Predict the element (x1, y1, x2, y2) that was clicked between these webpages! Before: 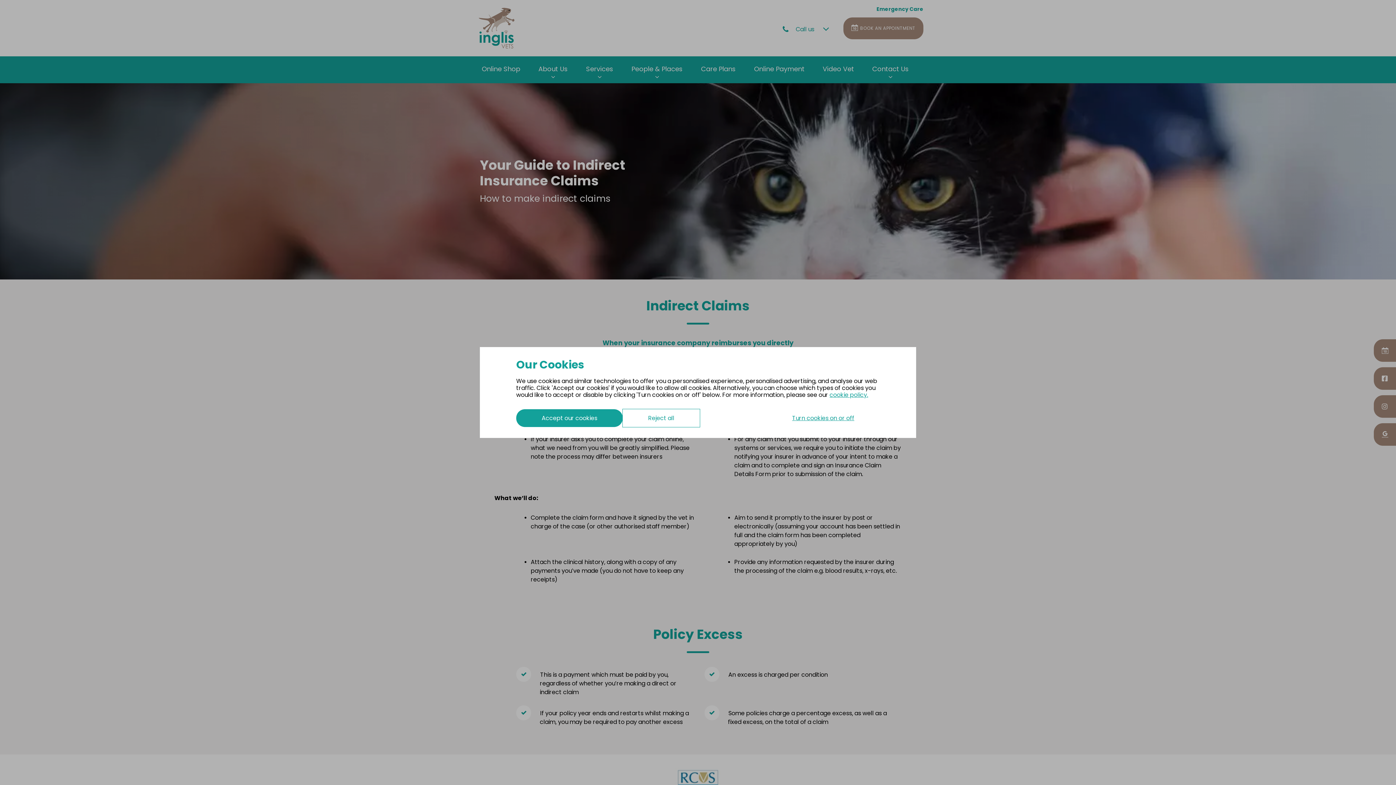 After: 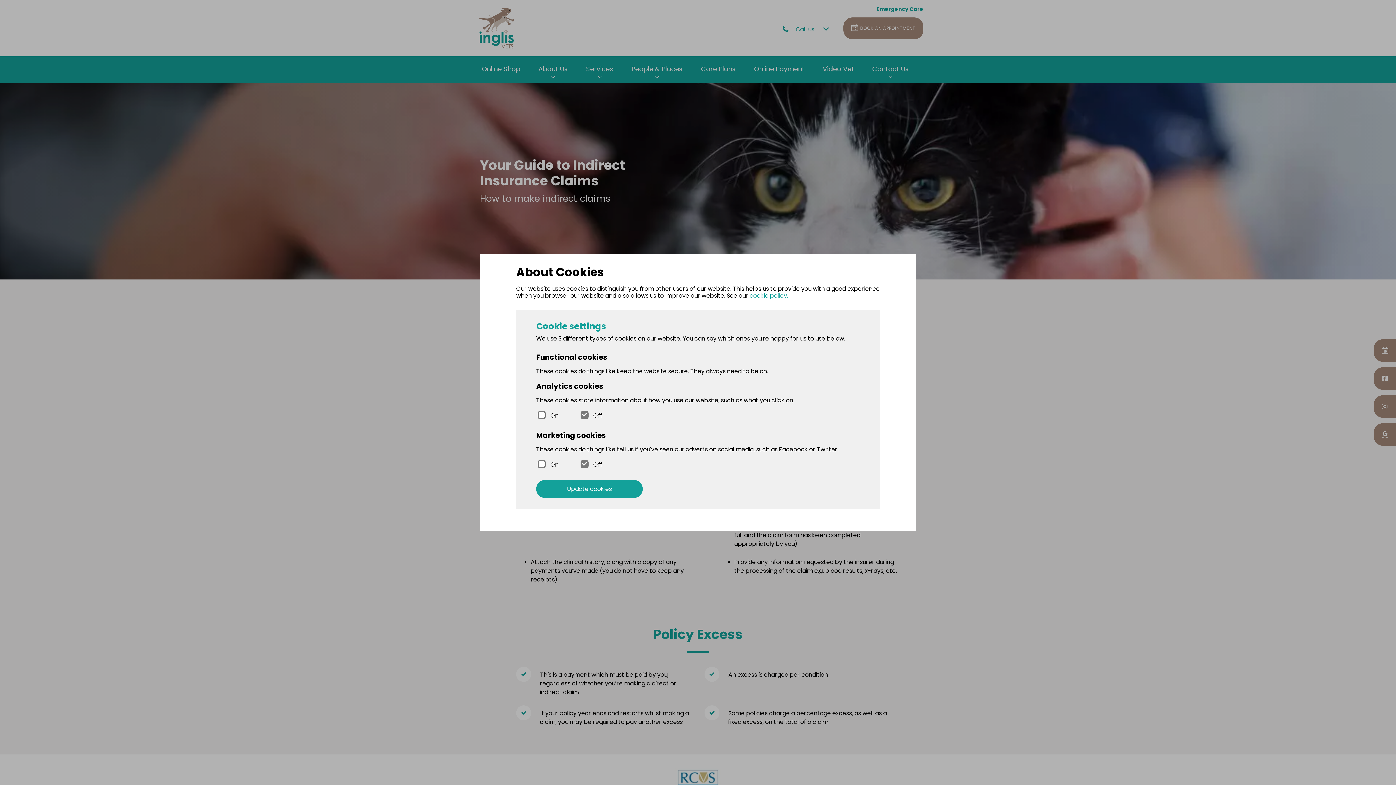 Action: label: Turn cookies on or off bbox: (766, 409, 880, 427)